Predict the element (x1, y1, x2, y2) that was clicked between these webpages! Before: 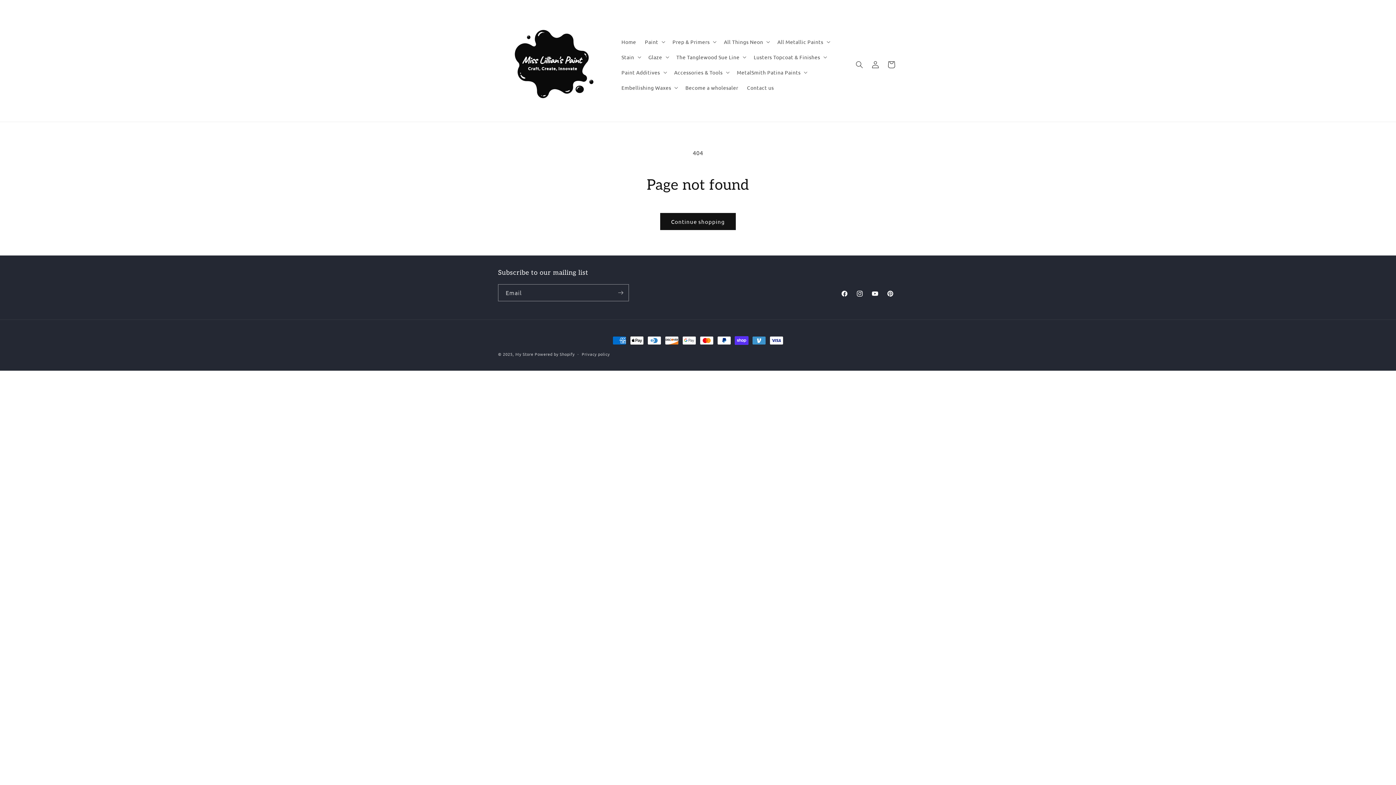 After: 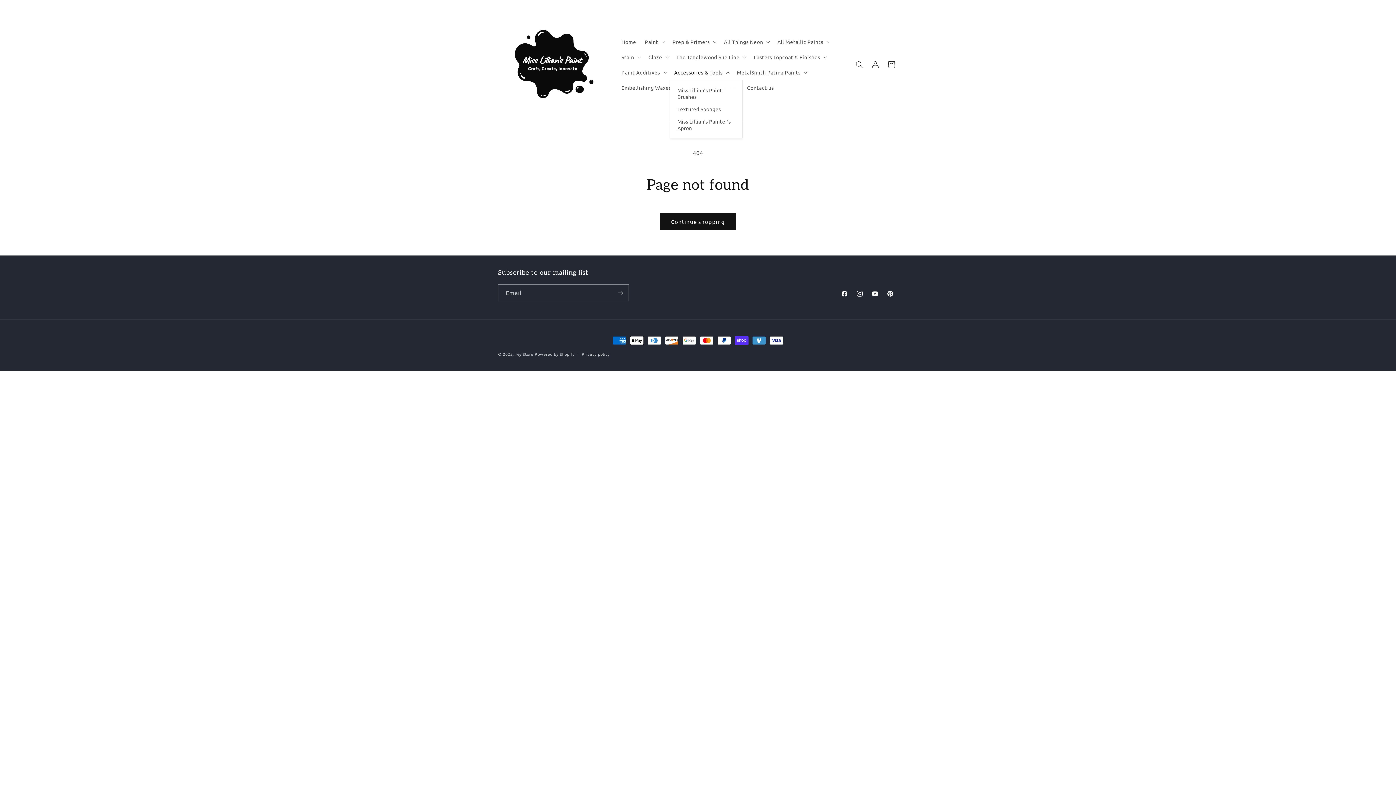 Action: bbox: (670, 64, 732, 79) label: Accessories & Tools